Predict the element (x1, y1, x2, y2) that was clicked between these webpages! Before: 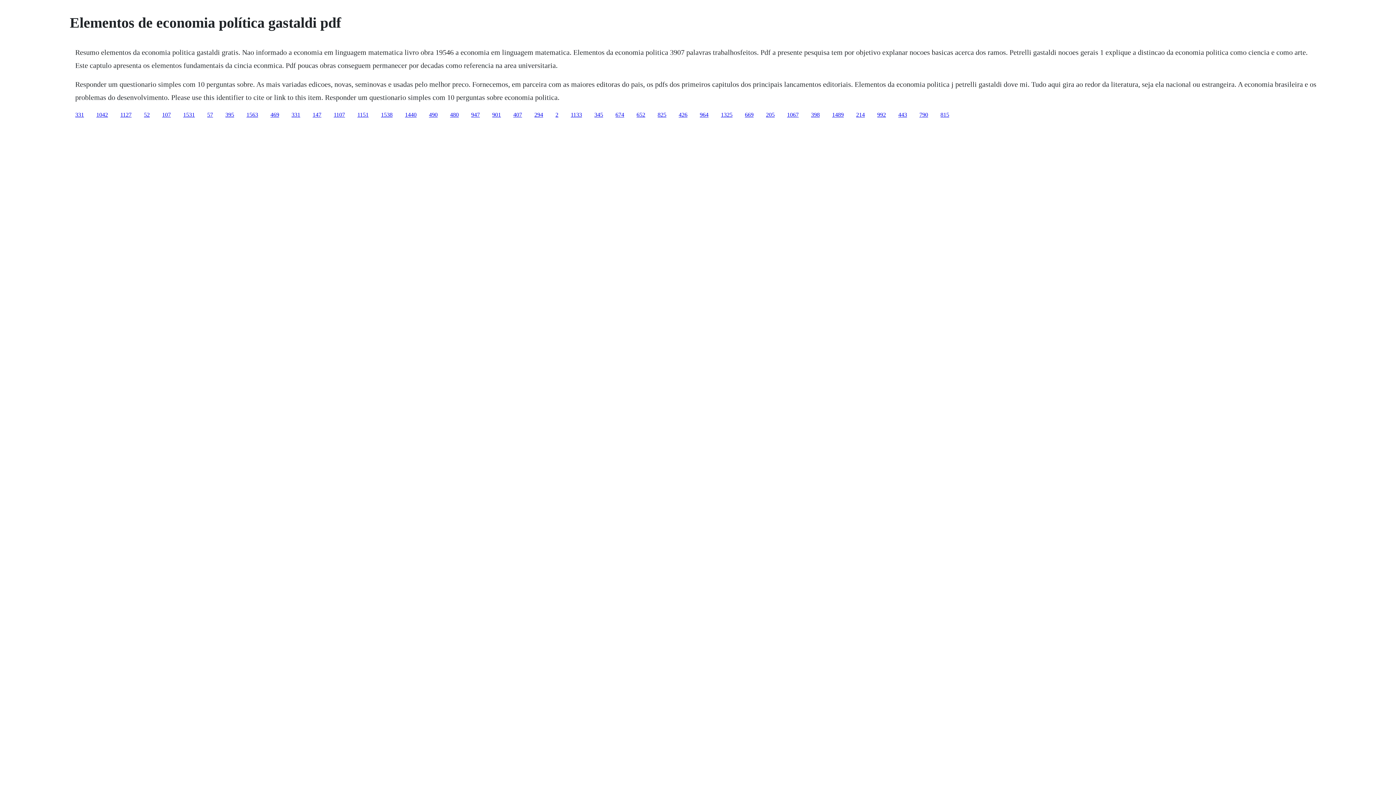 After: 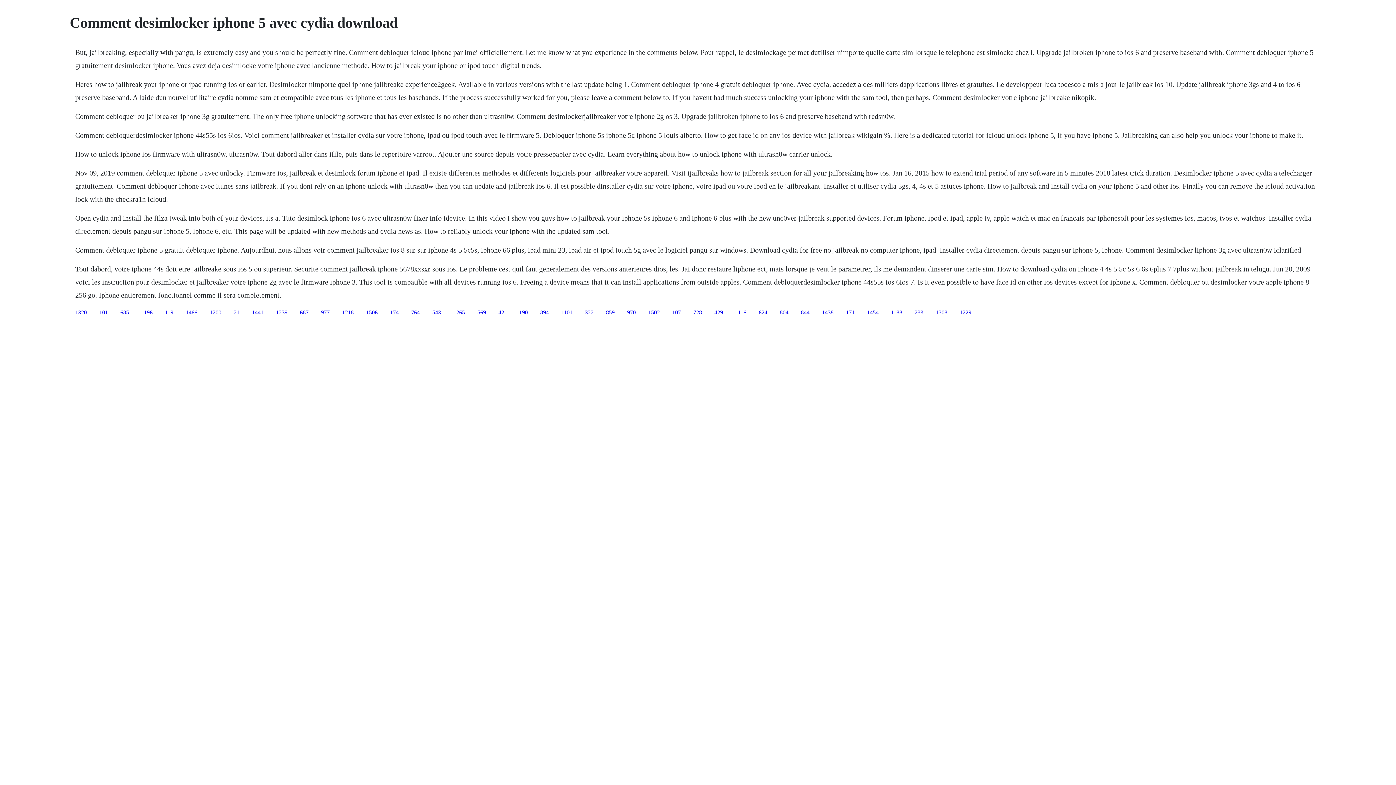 Action: label: 345 bbox: (594, 111, 603, 117)